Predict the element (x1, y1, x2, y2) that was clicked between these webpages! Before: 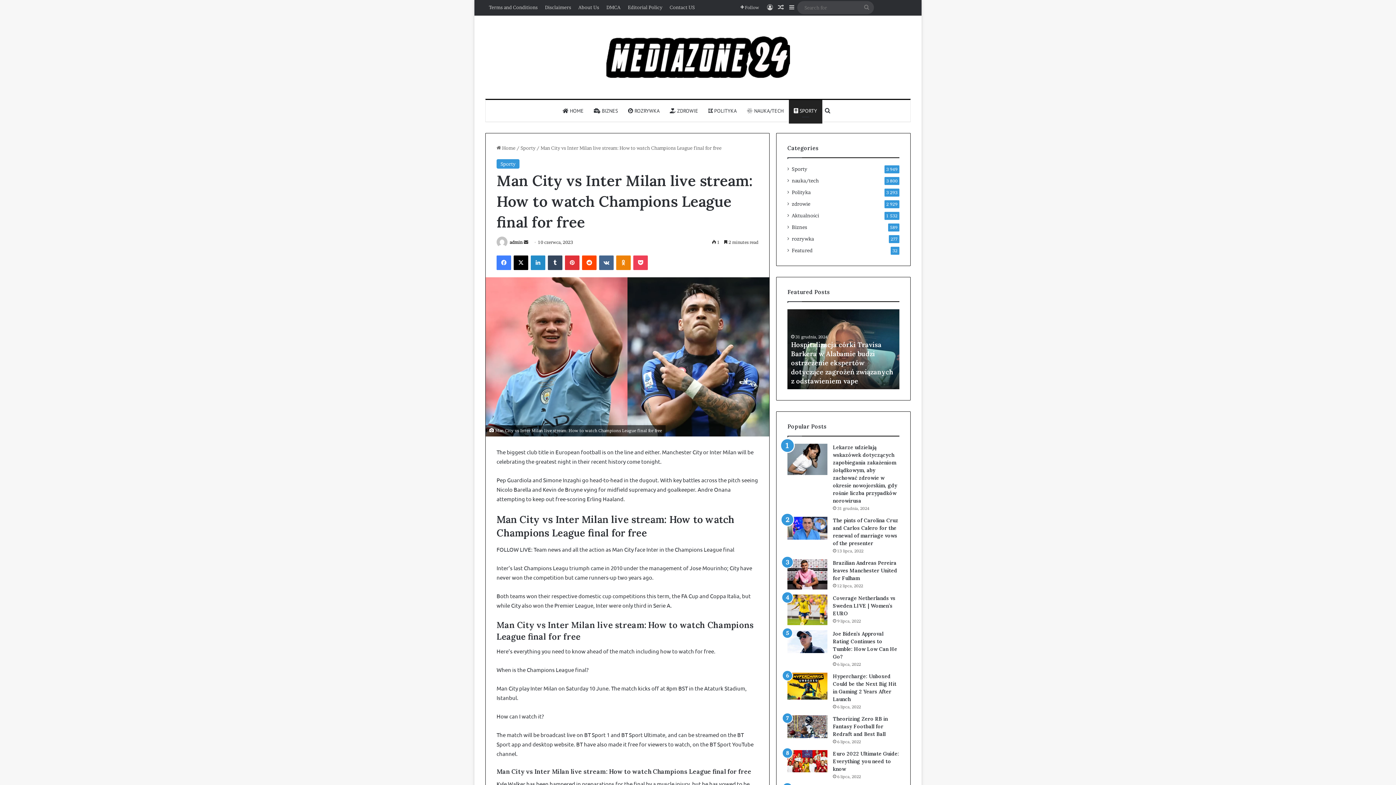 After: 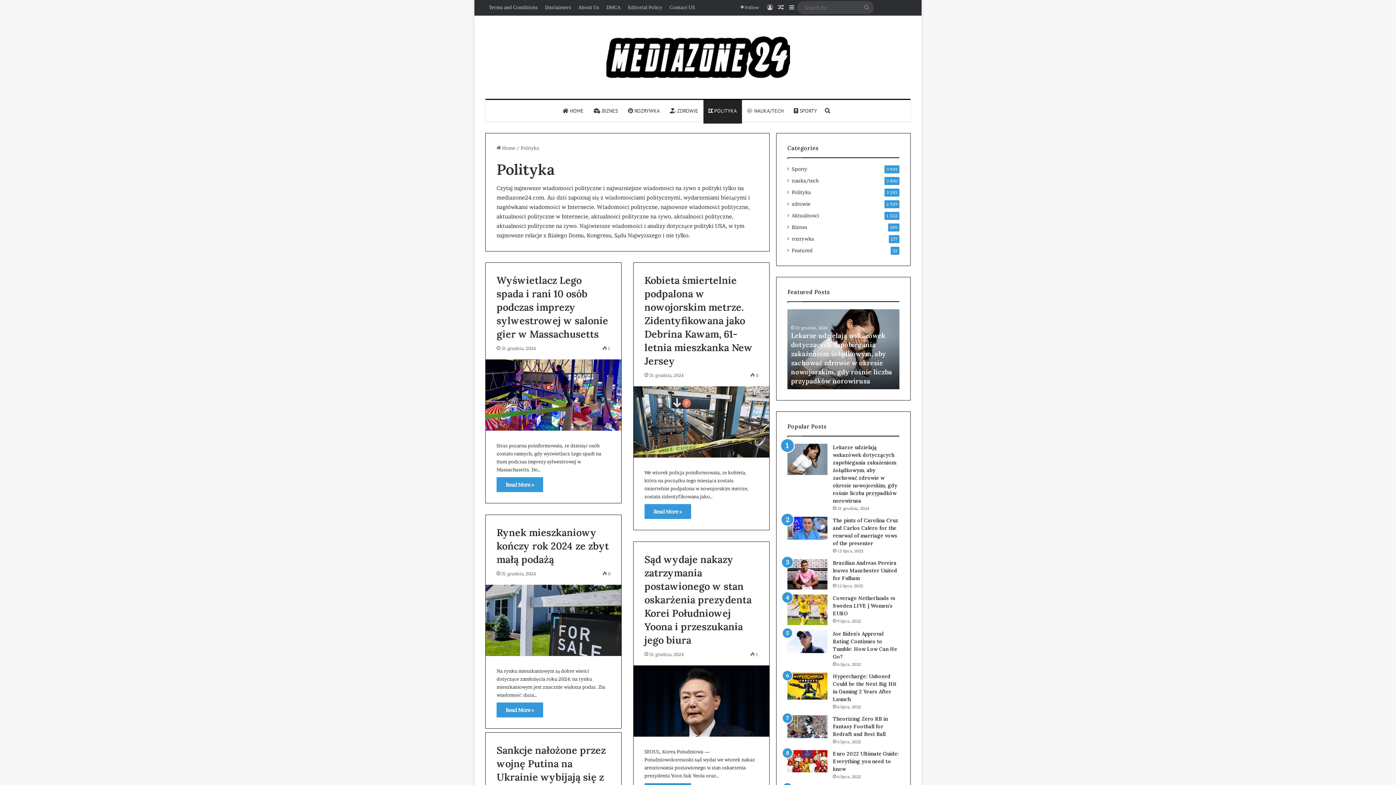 Action: bbox: (703, 100, 742, 121) label:  POLITYKA